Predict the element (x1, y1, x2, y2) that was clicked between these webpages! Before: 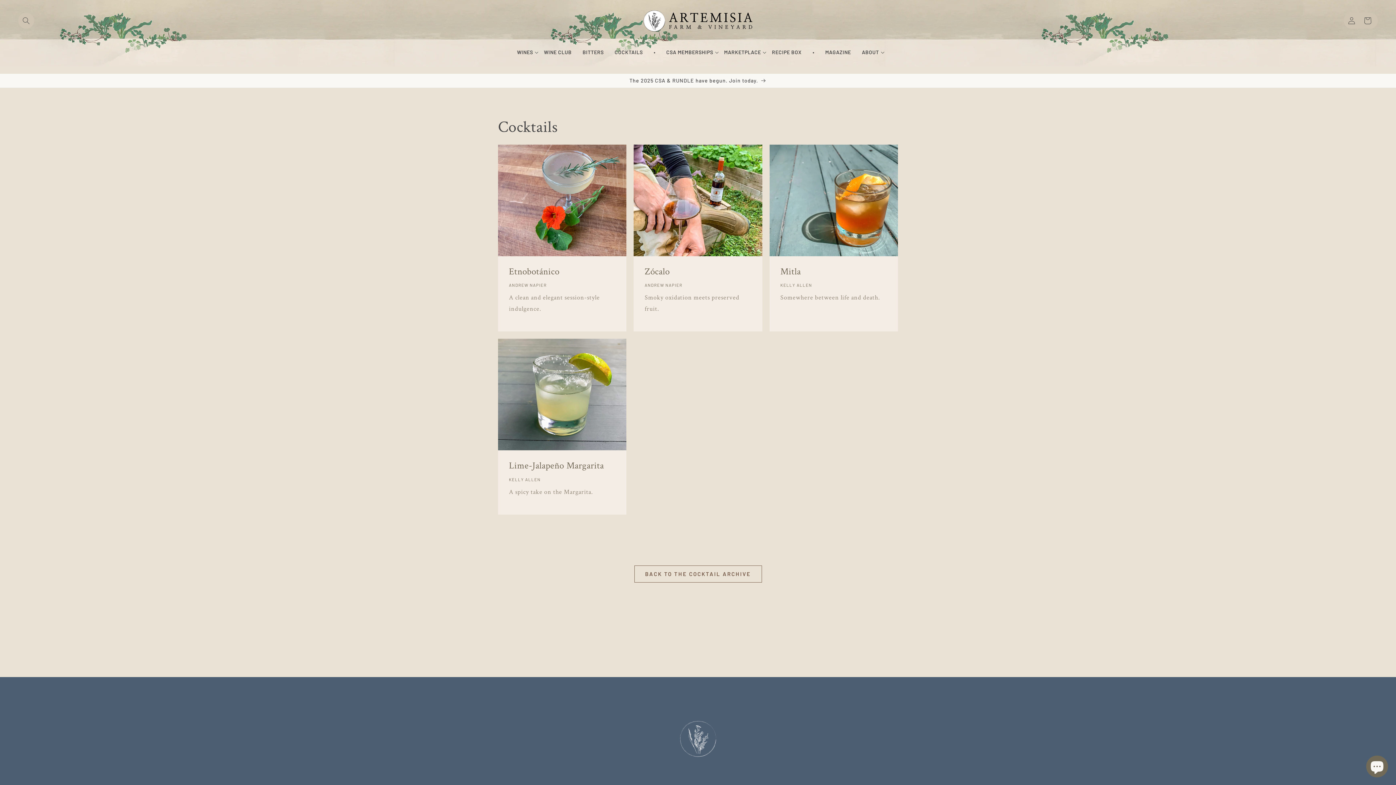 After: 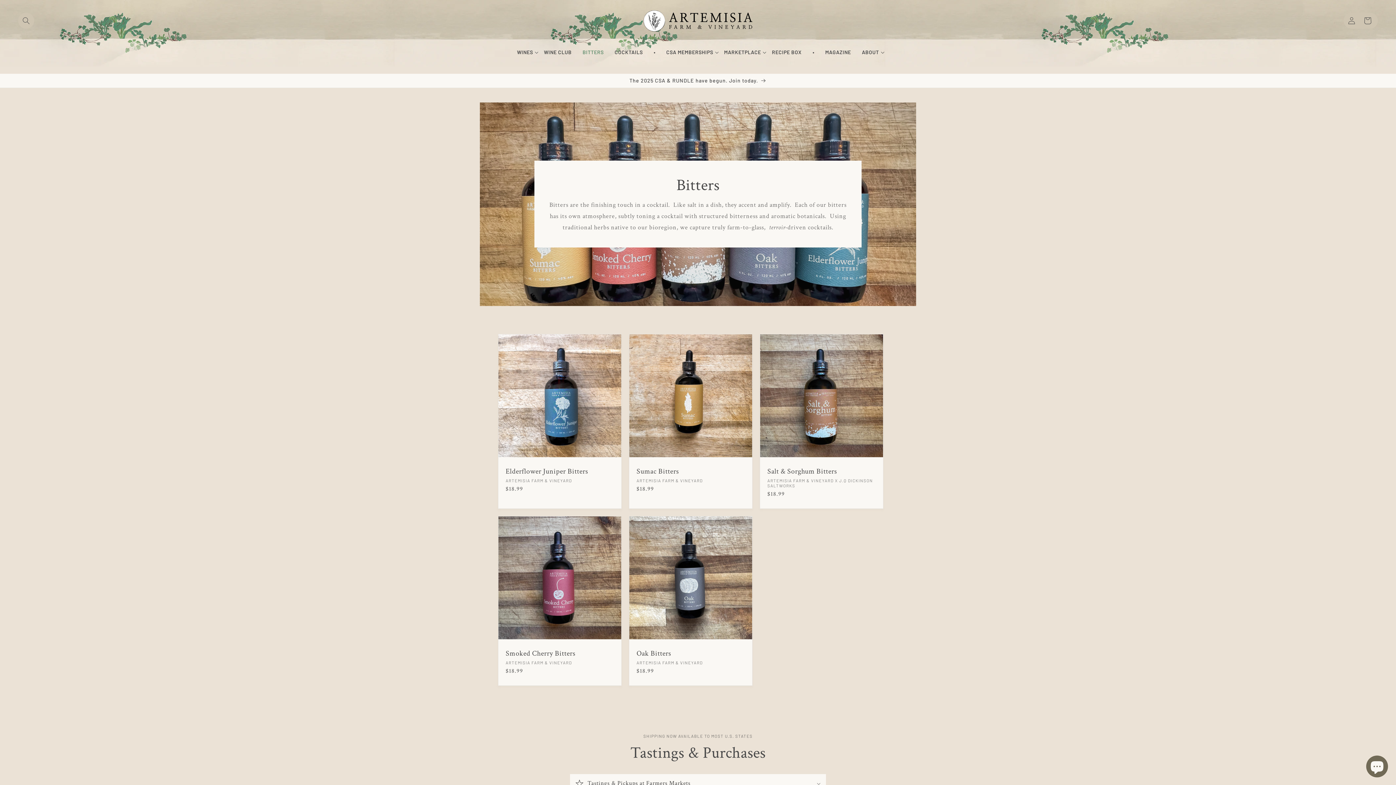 Action: label: BITTERS bbox: (577, 45, 609, 59)